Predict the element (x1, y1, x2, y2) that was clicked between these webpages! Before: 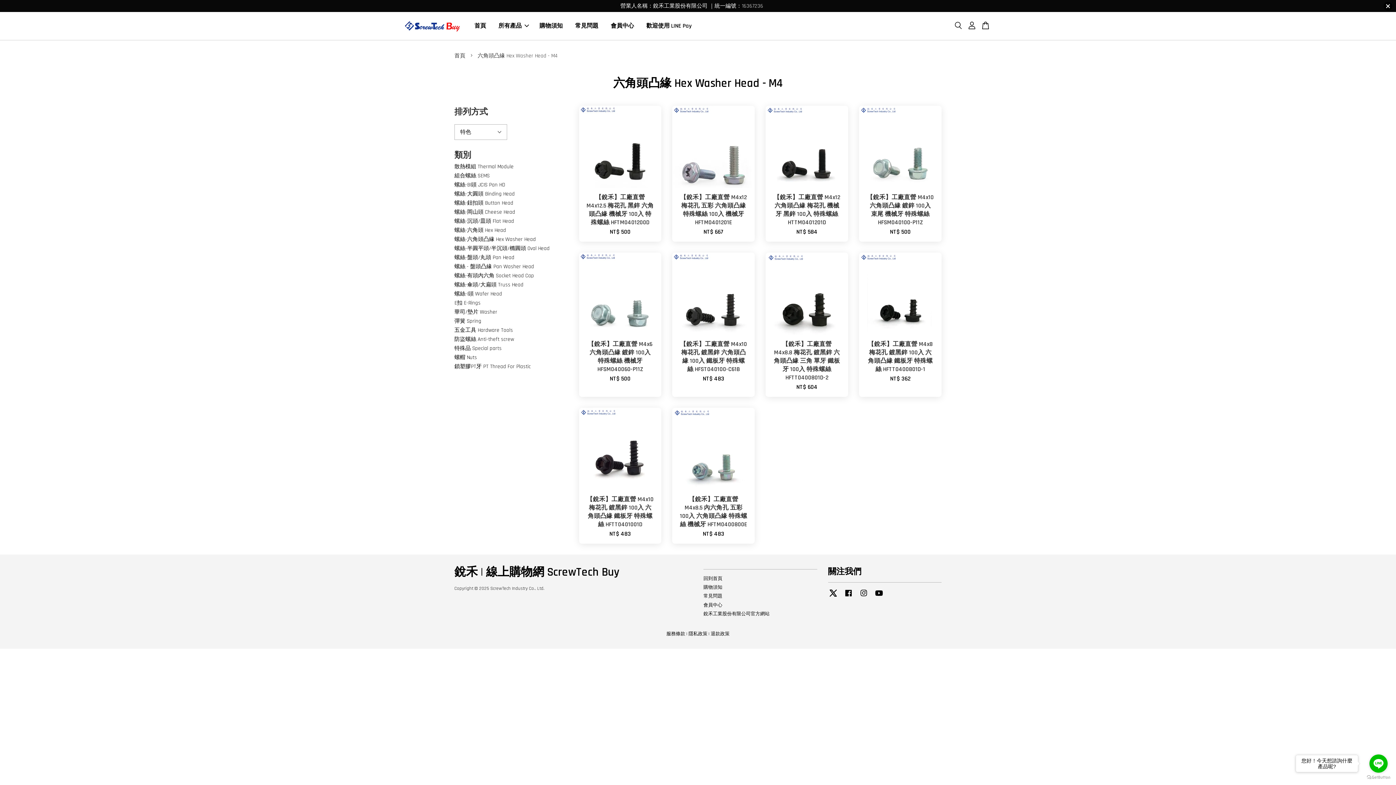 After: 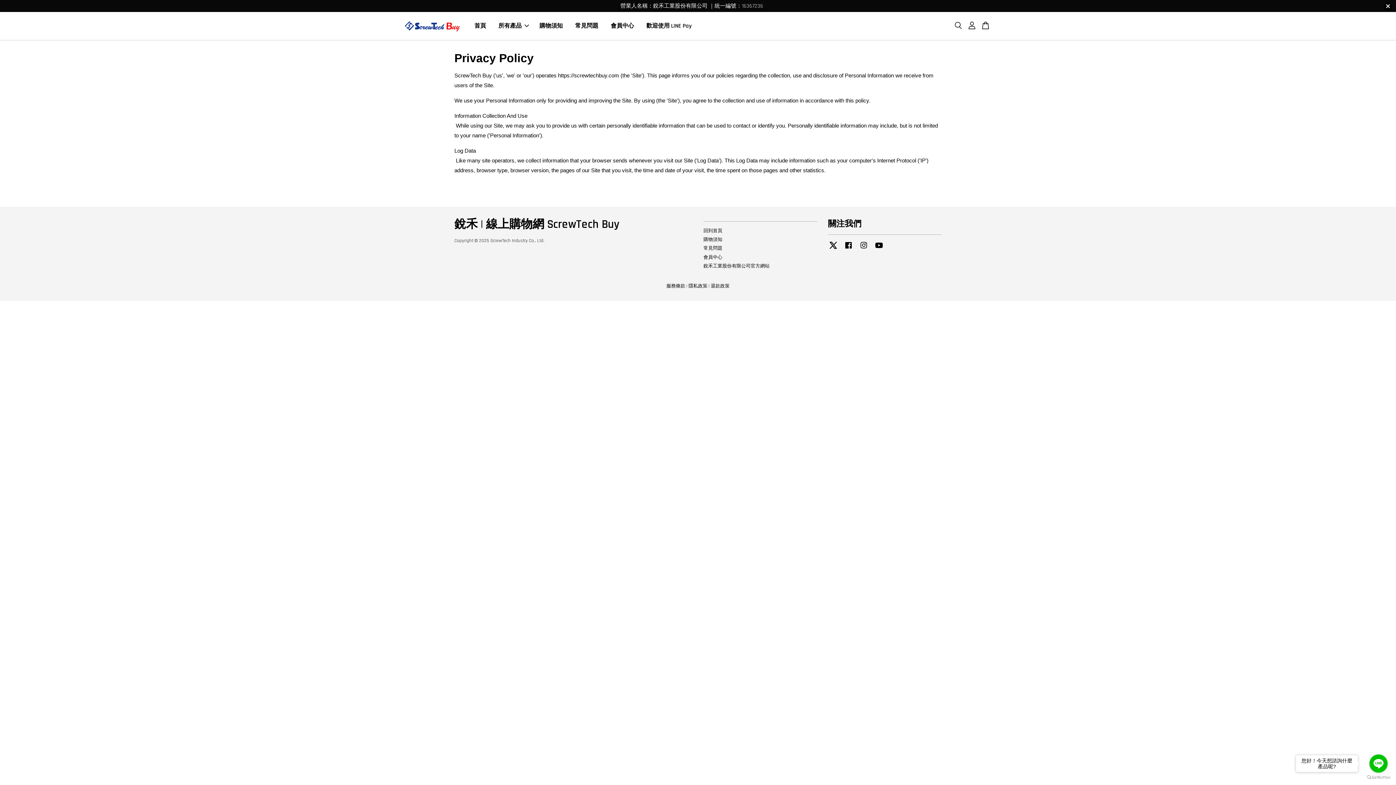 Action: label: 隱私政策 bbox: (688, 631, 707, 637)